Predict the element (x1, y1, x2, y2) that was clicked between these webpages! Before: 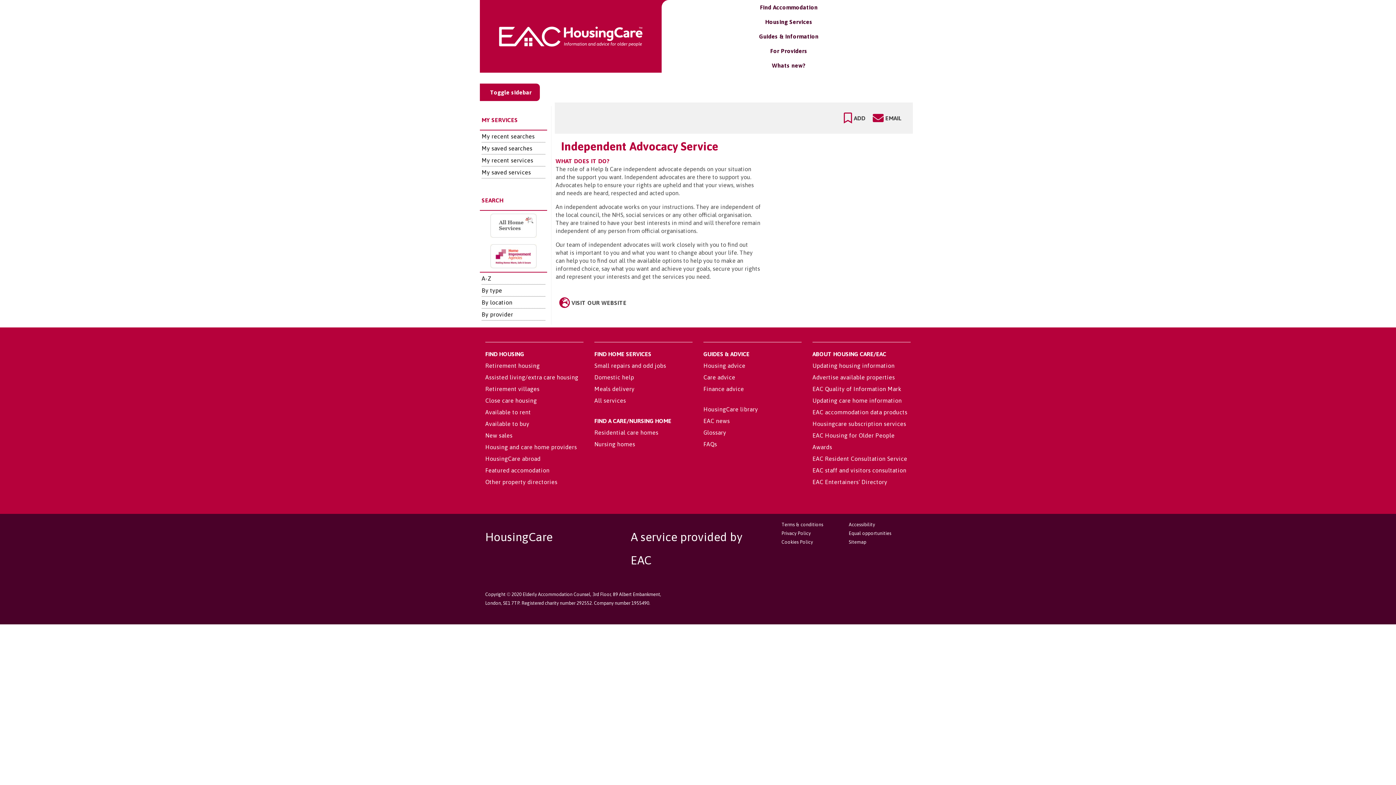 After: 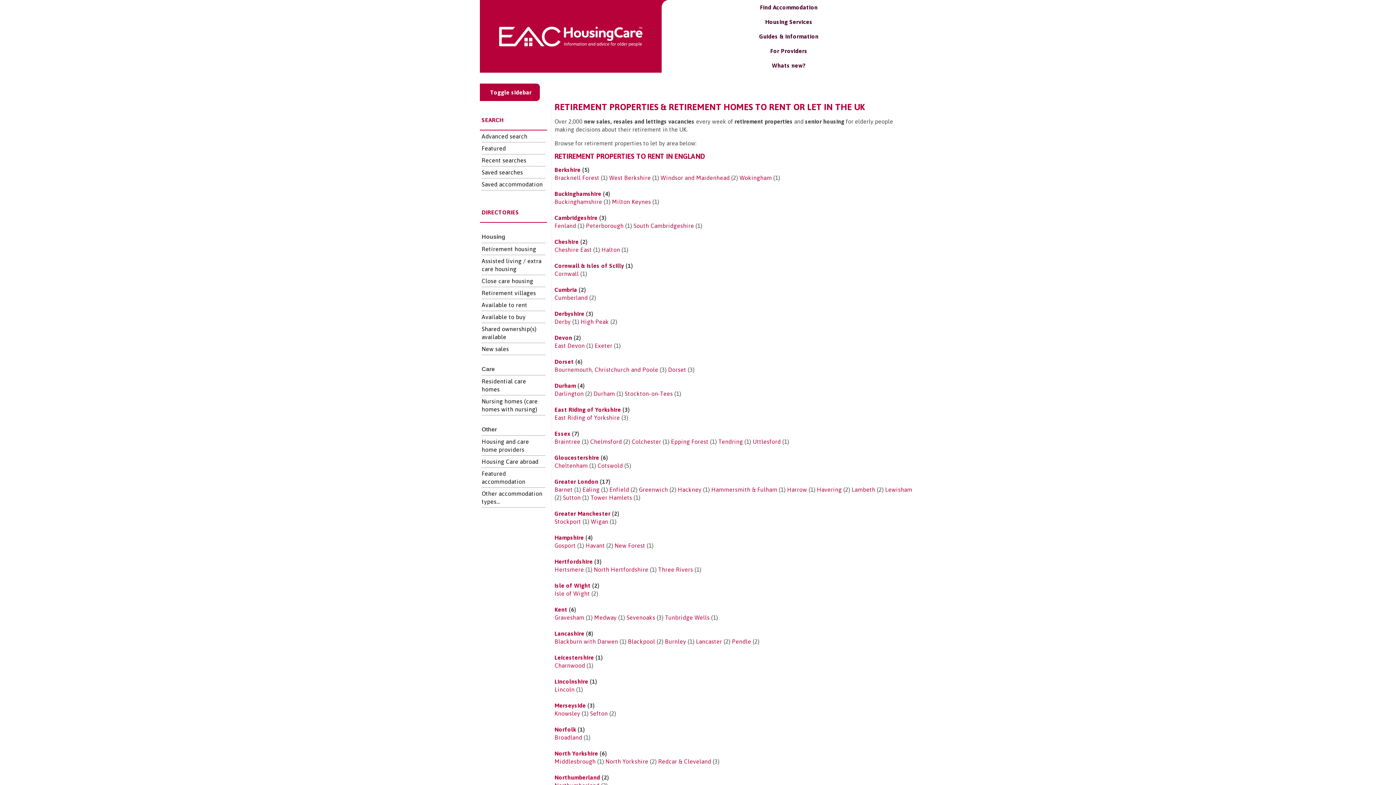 Action: label: Available to rent bbox: (485, 409, 531, 415)